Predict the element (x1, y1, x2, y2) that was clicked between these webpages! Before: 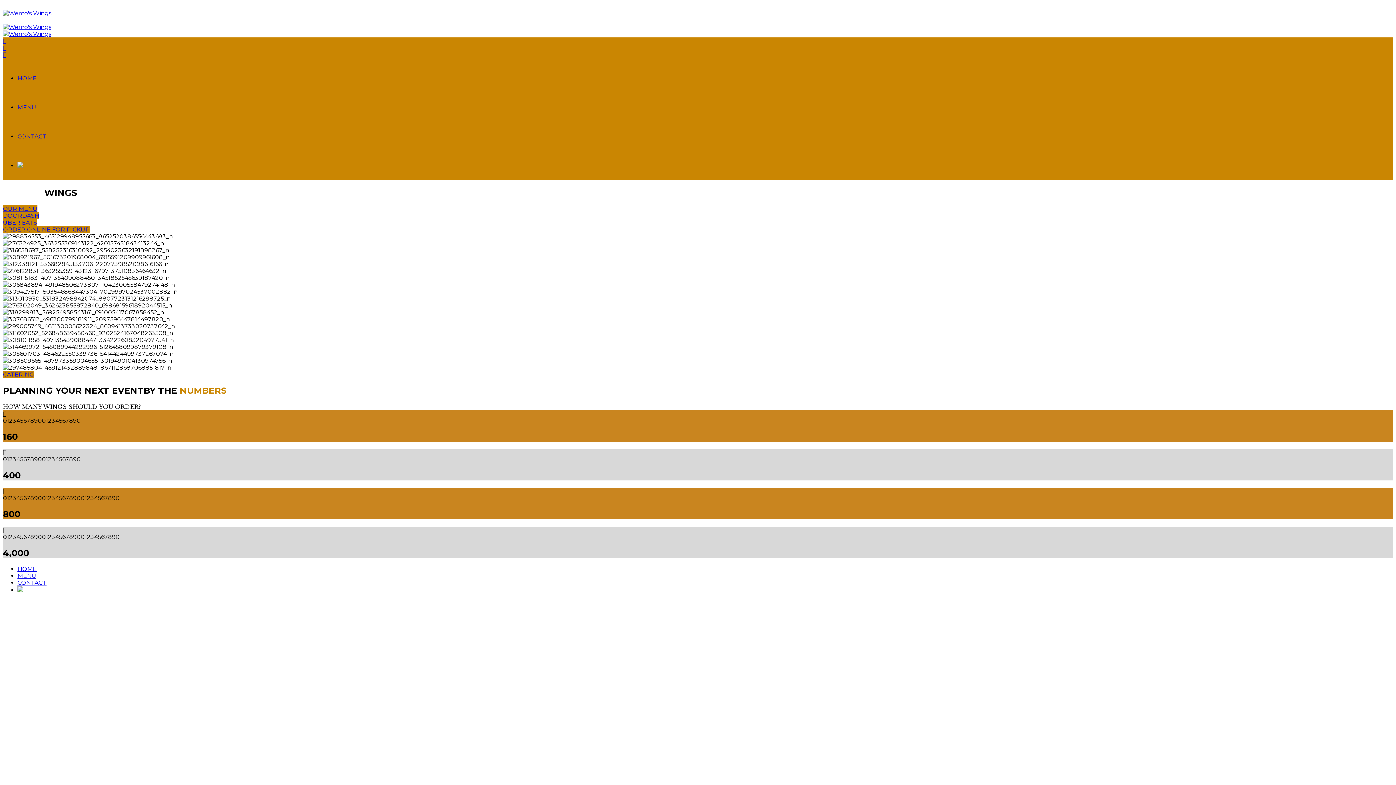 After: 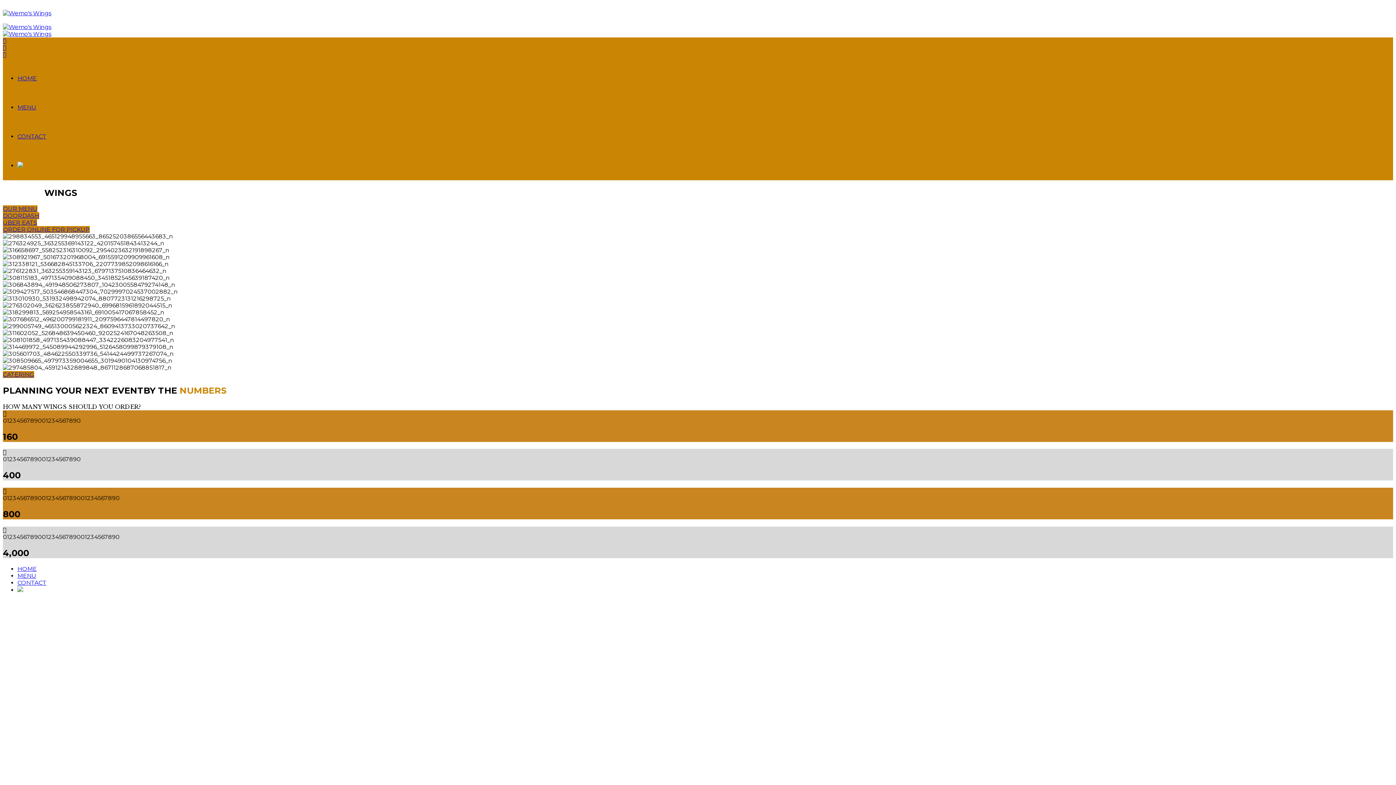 Action: bbox: (17, 74, 36, 81) label: HOME